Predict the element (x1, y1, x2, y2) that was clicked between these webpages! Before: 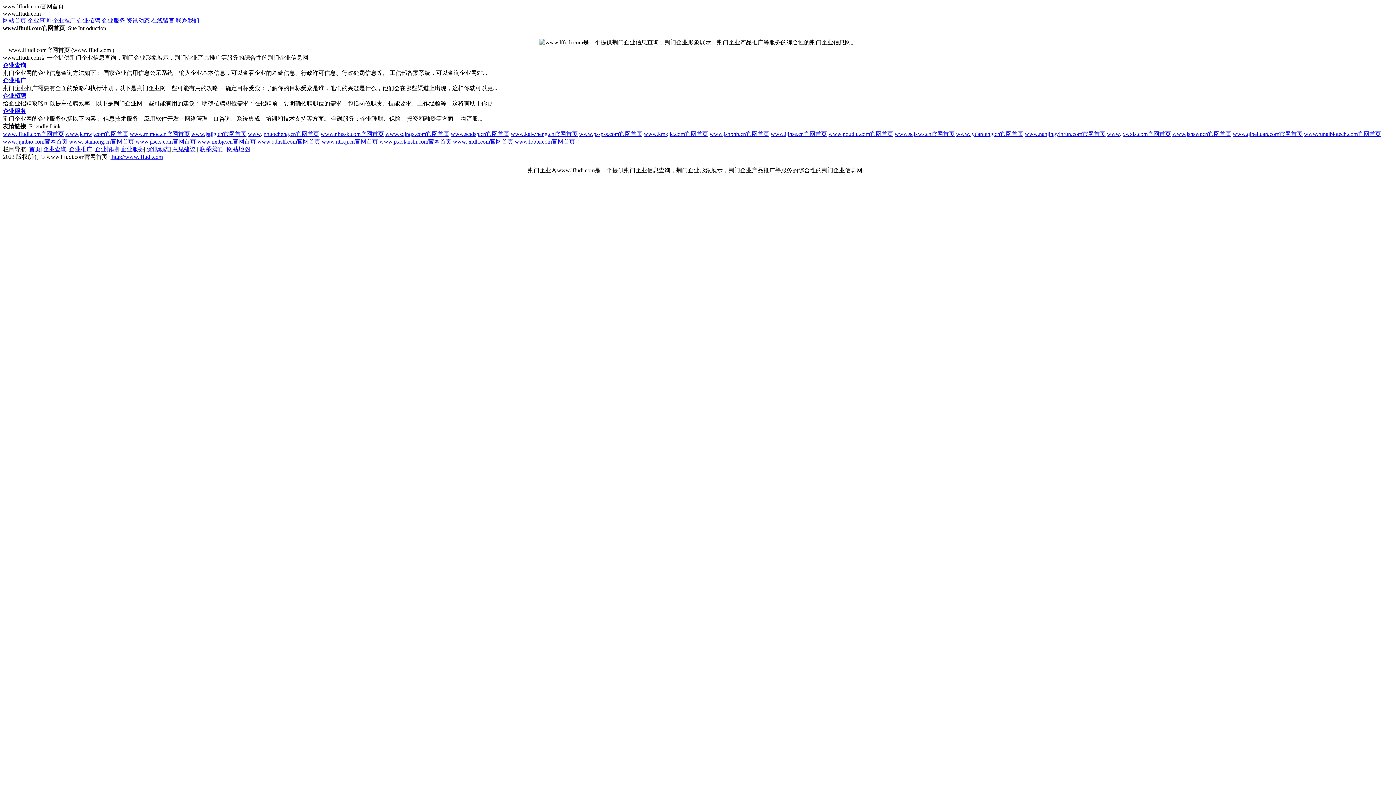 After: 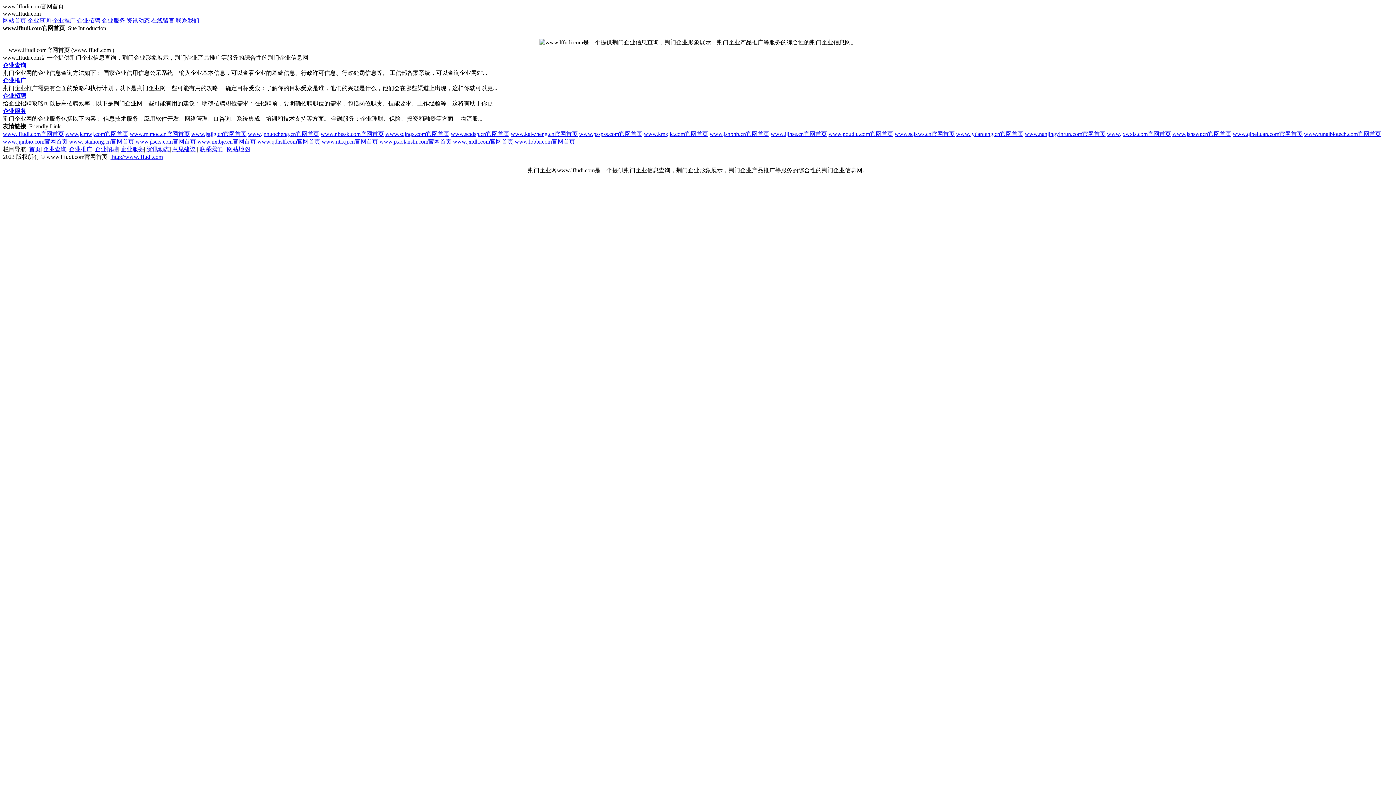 Action: bbox: (65, 130, 128, 137) label: www.jcmwj.com官网首页